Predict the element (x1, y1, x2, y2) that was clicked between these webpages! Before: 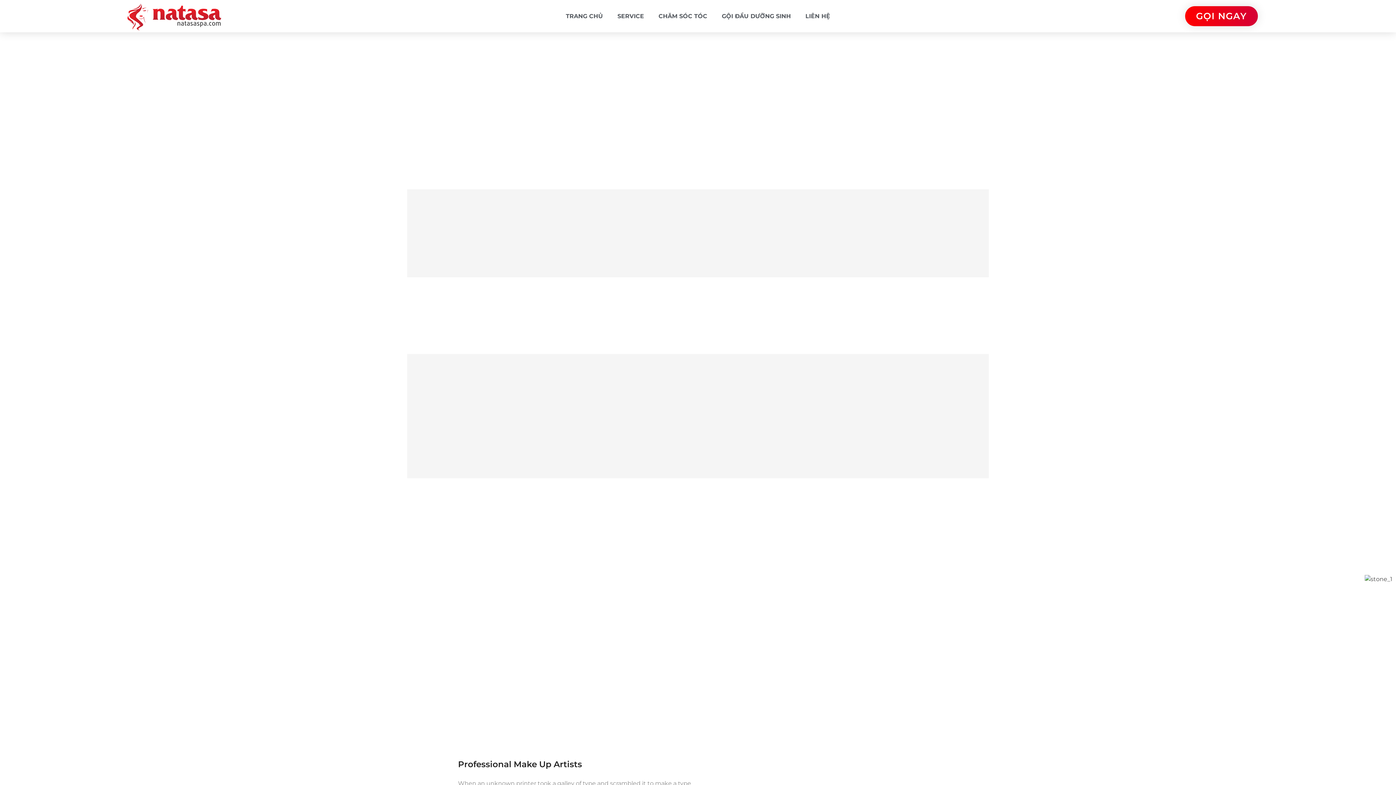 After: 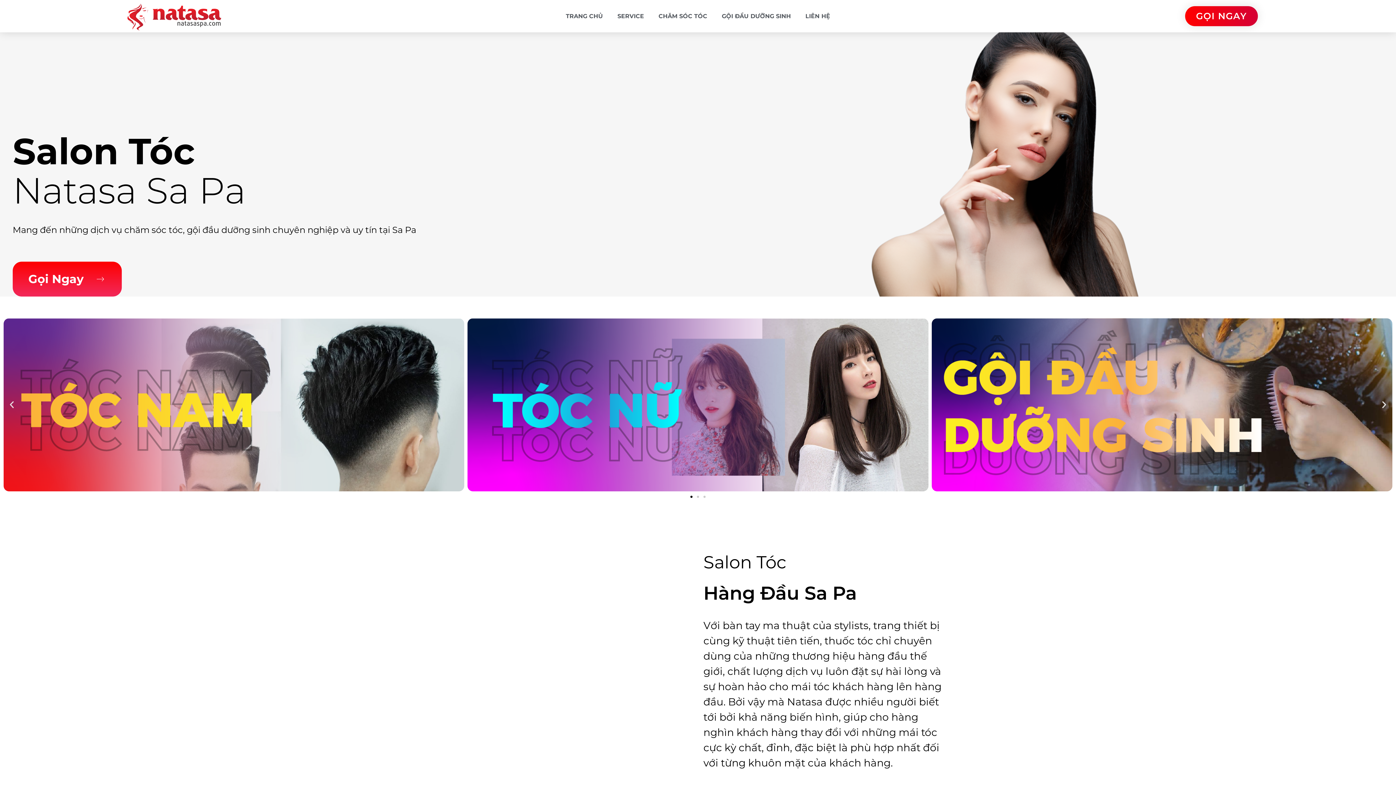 Action: bbox: (124, 0, 224, 32)